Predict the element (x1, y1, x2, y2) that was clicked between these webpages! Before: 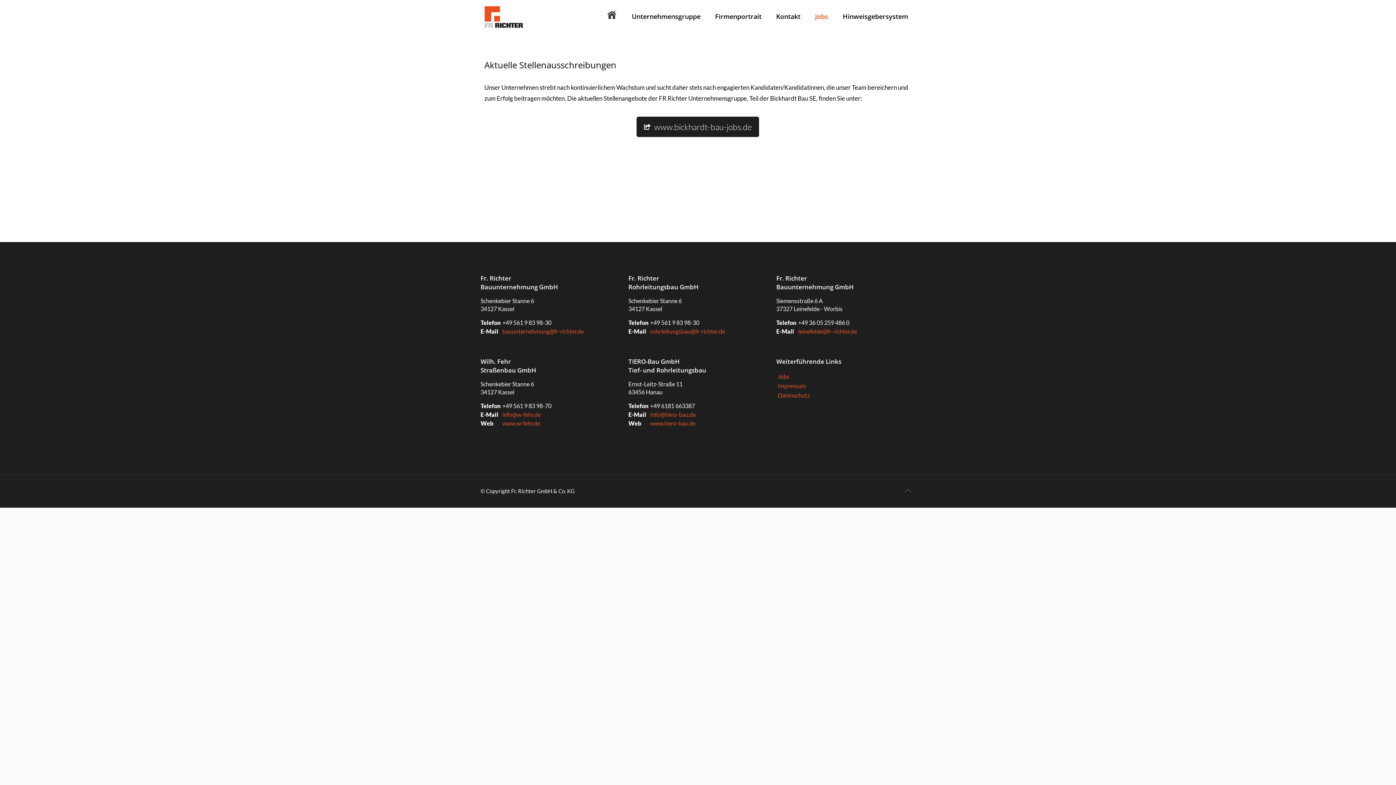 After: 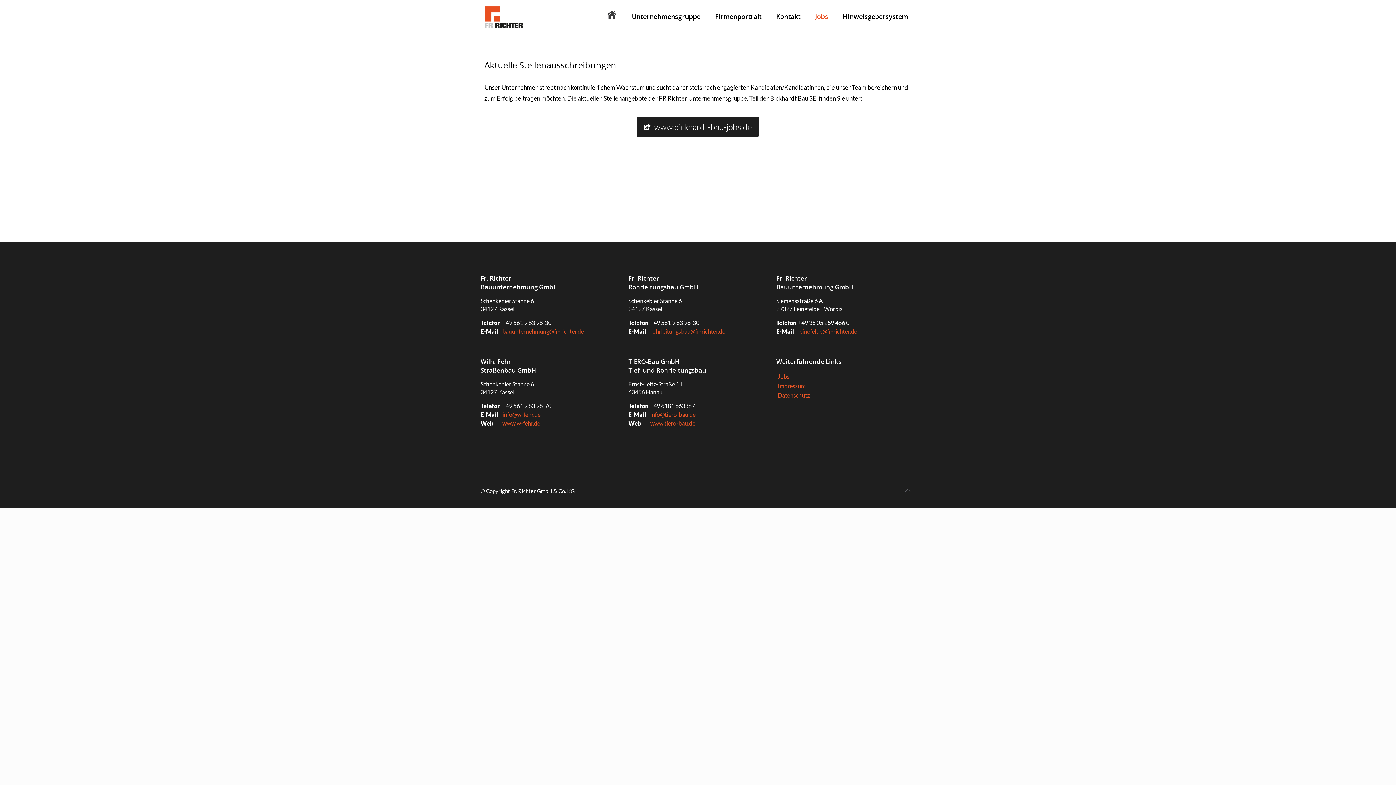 Action: label: info@tiero-bau.de bbox: (650, 411, 695, 418)